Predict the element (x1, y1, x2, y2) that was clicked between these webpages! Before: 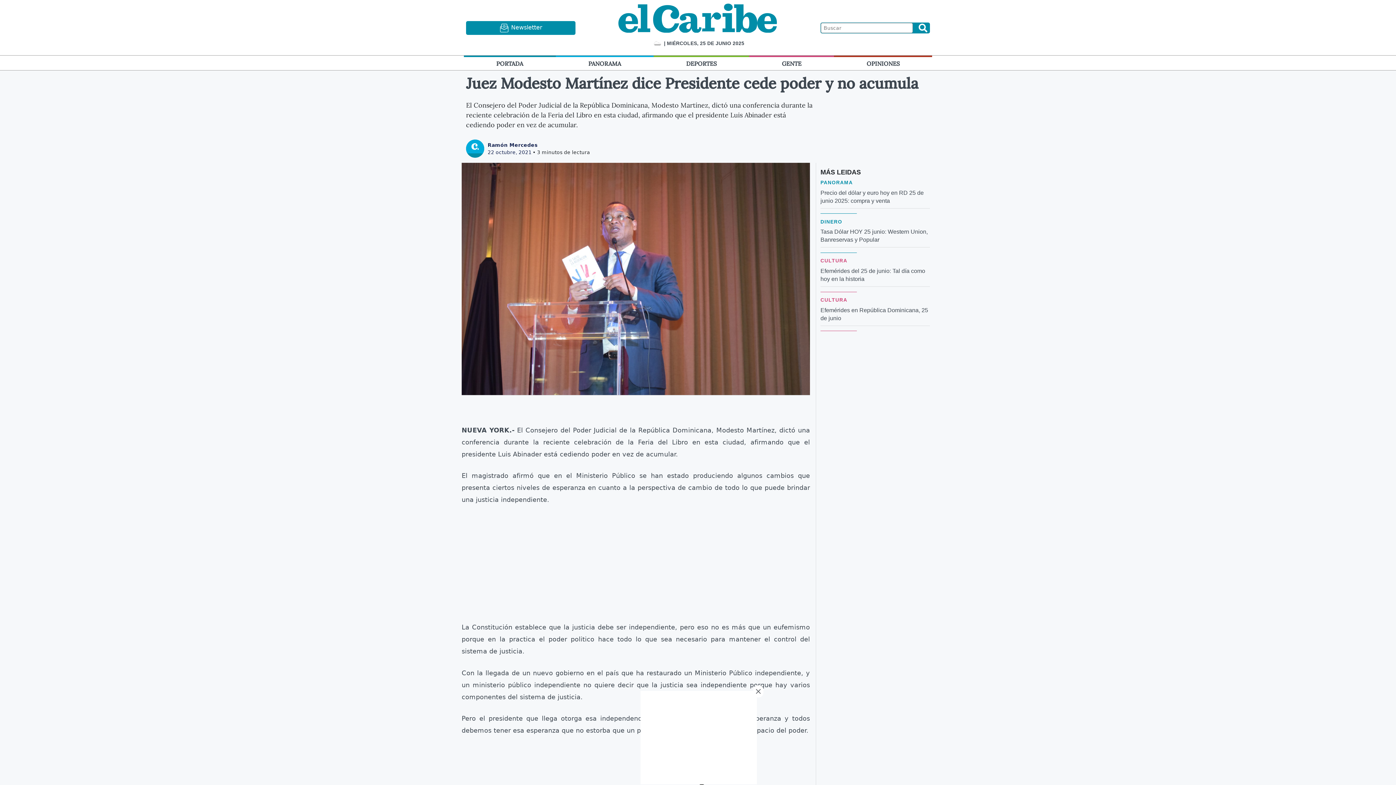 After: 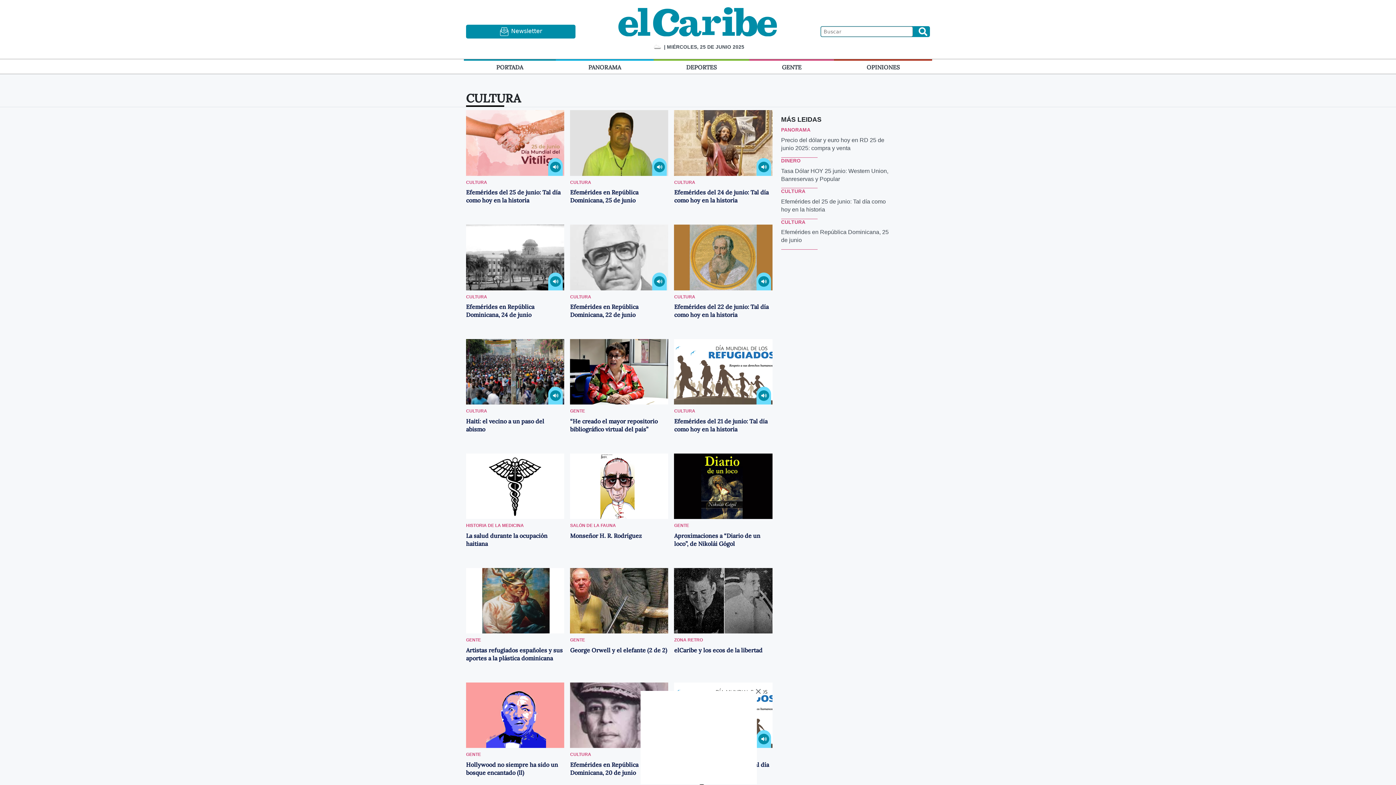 Action: bbox: (820, 258, 847, 263) label: CULTURA